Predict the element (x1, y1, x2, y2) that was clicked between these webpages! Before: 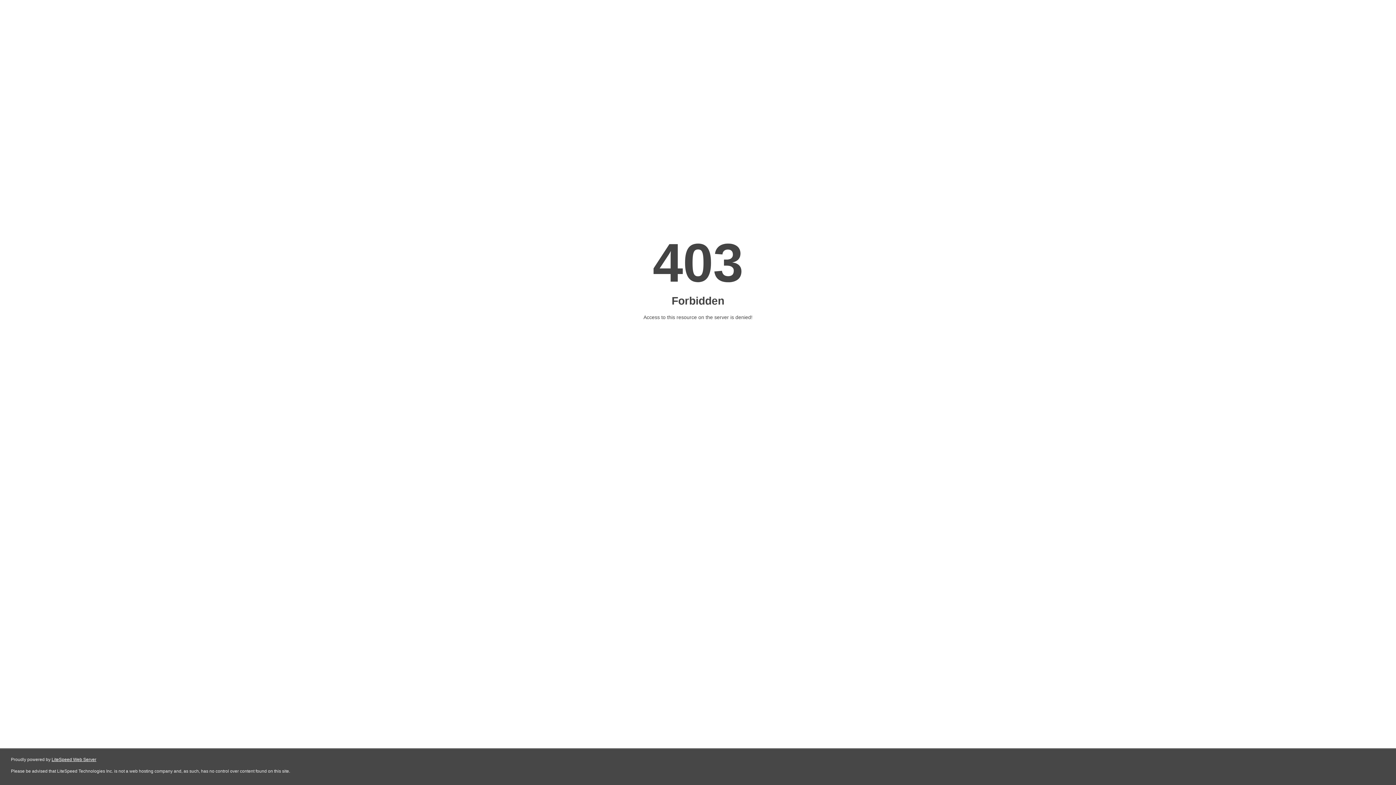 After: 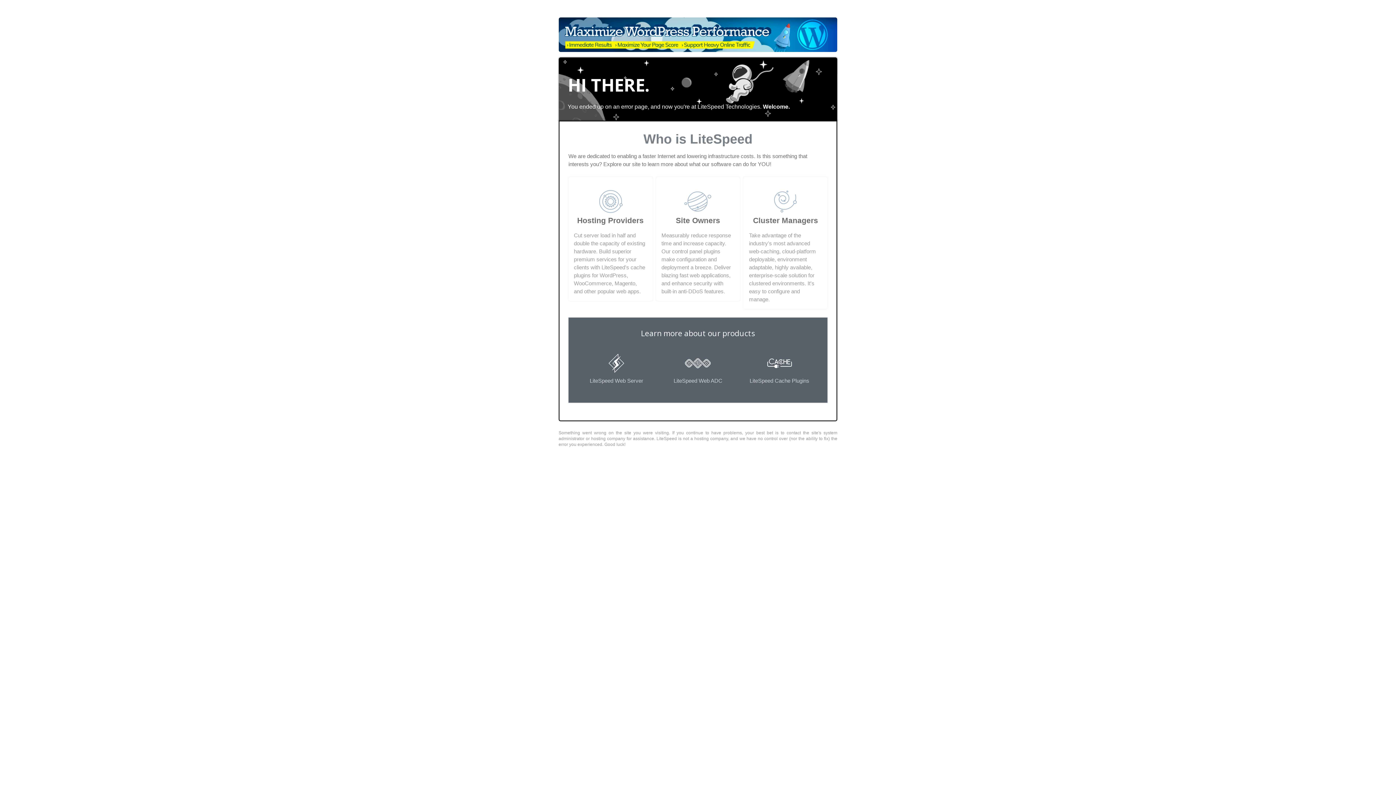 Action: label: LiteSpeed Web Server bbox: (51, 757, 96, 762)